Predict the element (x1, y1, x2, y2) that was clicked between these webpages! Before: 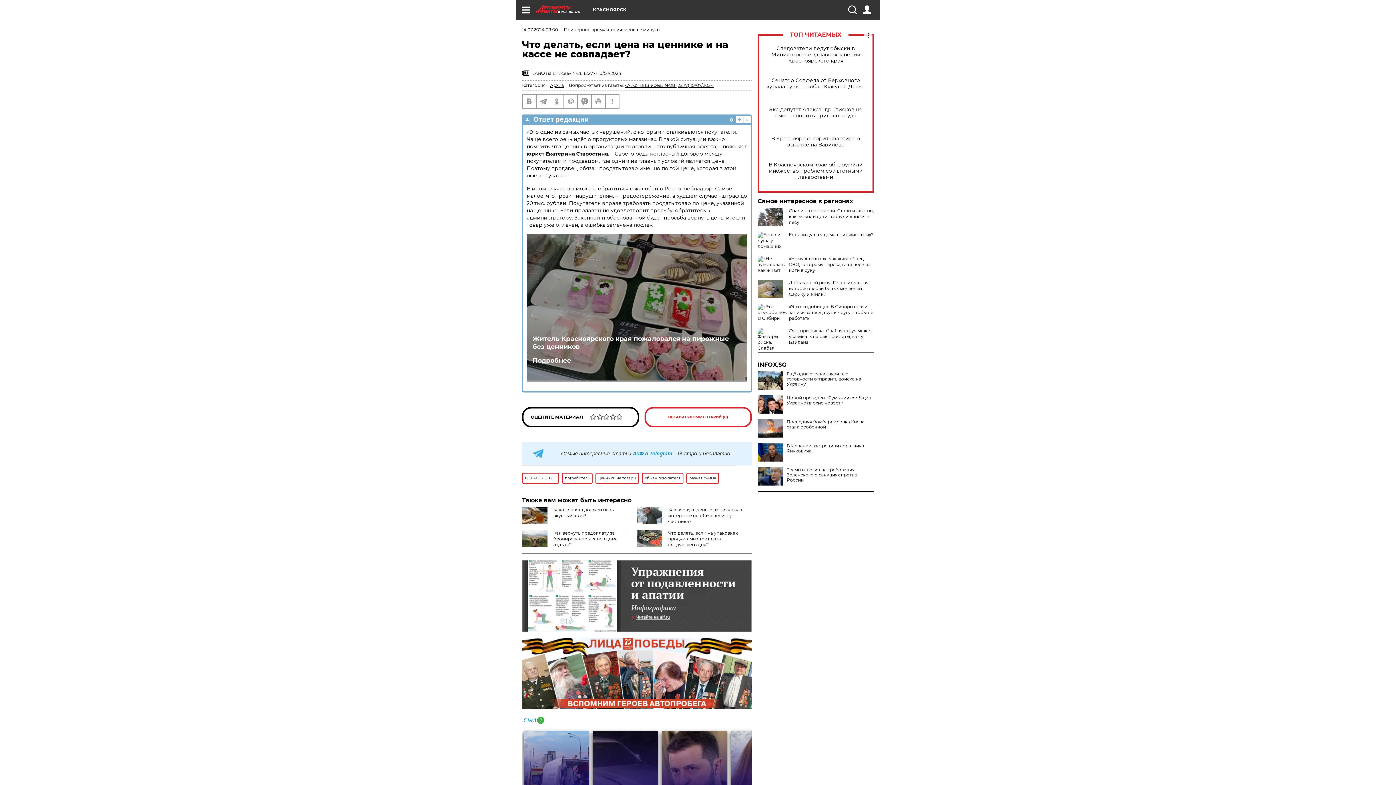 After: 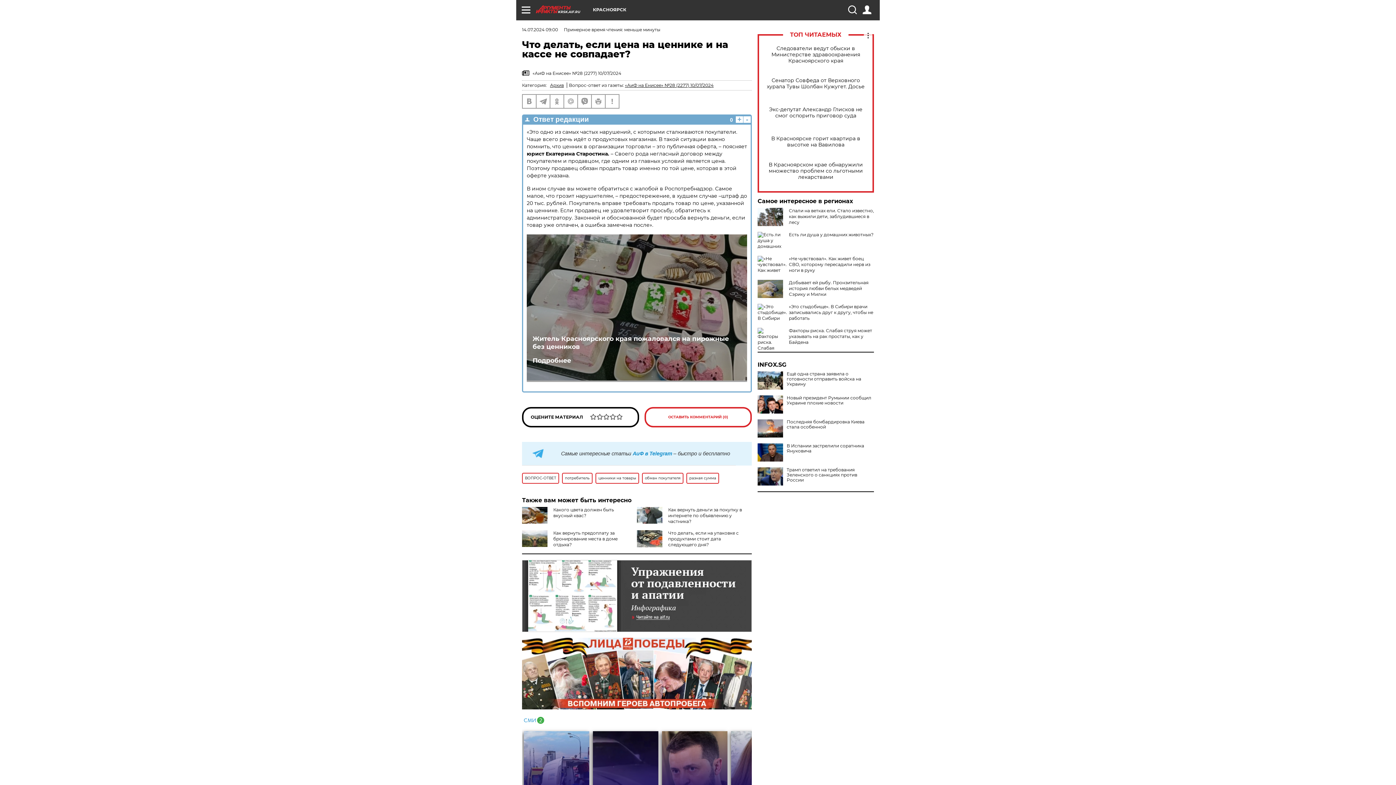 Action: label: INFOX.SG bbox: (757, 362, 874, 368)